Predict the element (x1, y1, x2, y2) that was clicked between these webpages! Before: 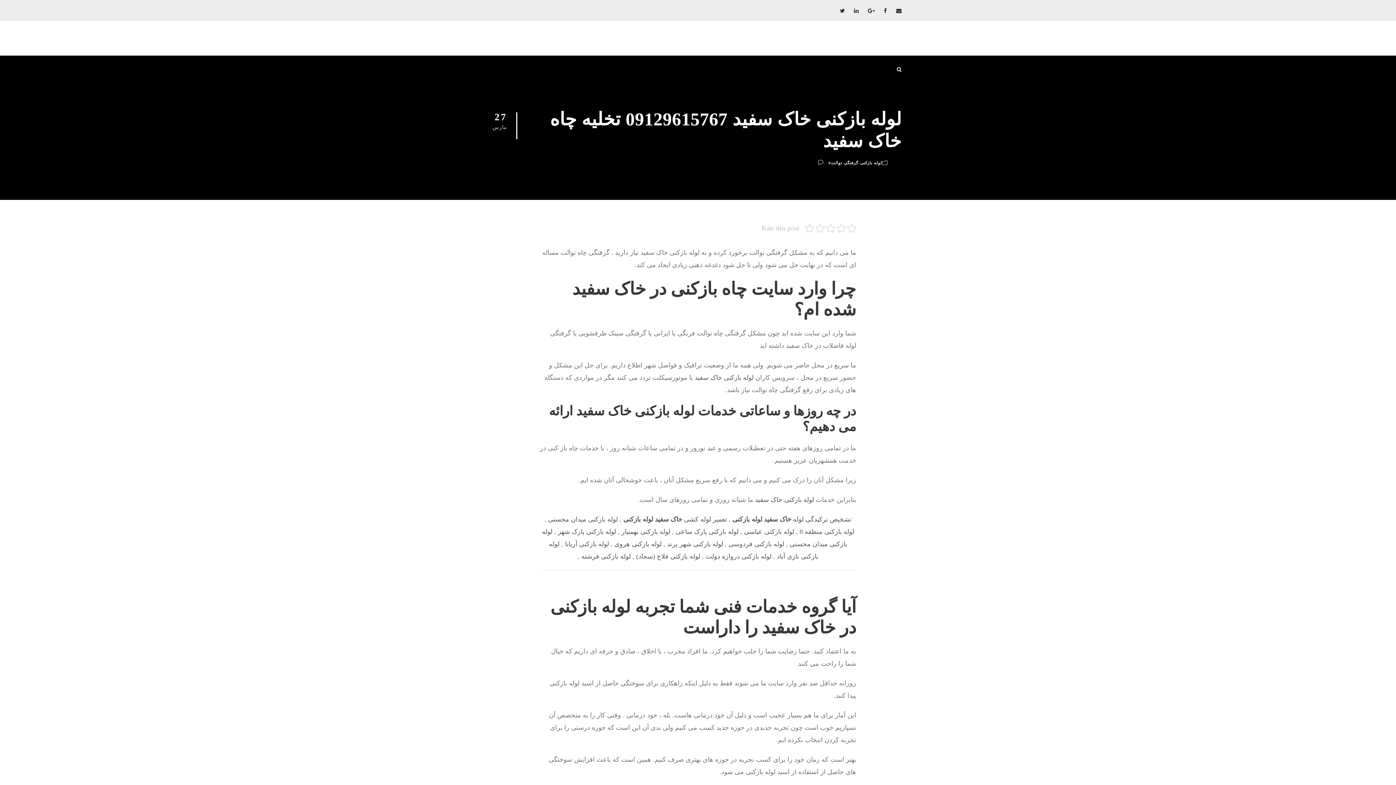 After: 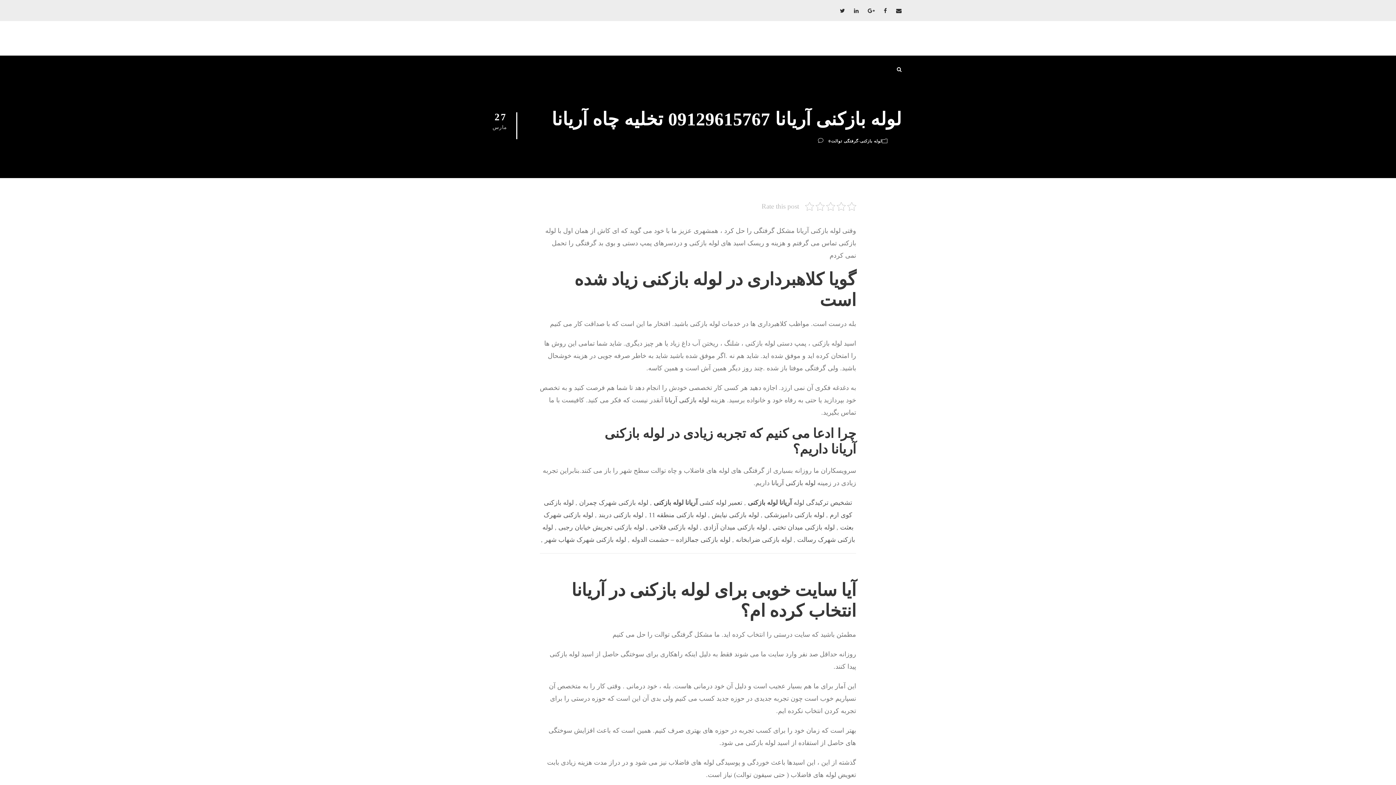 Action: label: لوله بازکنی آریانا bbox: (565, 540, 609, 548)